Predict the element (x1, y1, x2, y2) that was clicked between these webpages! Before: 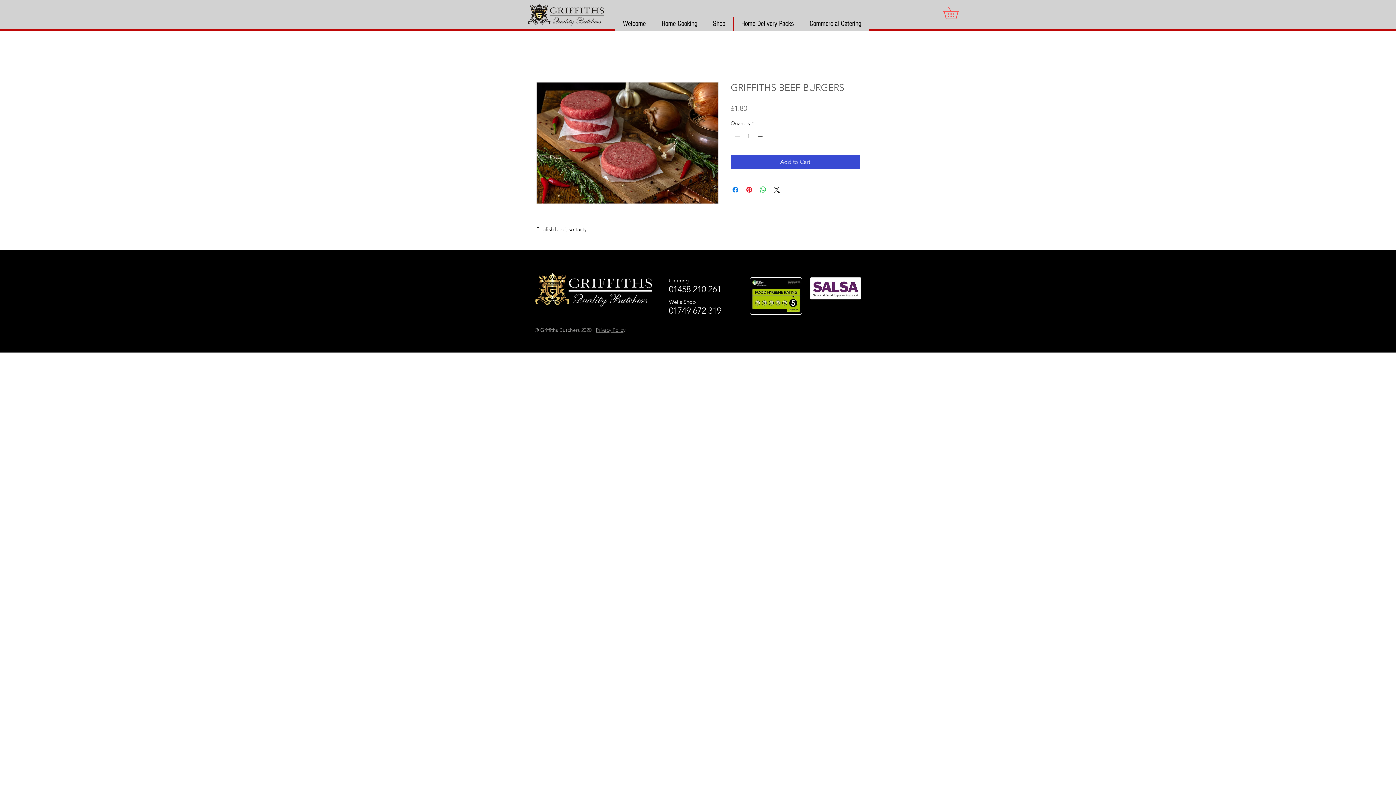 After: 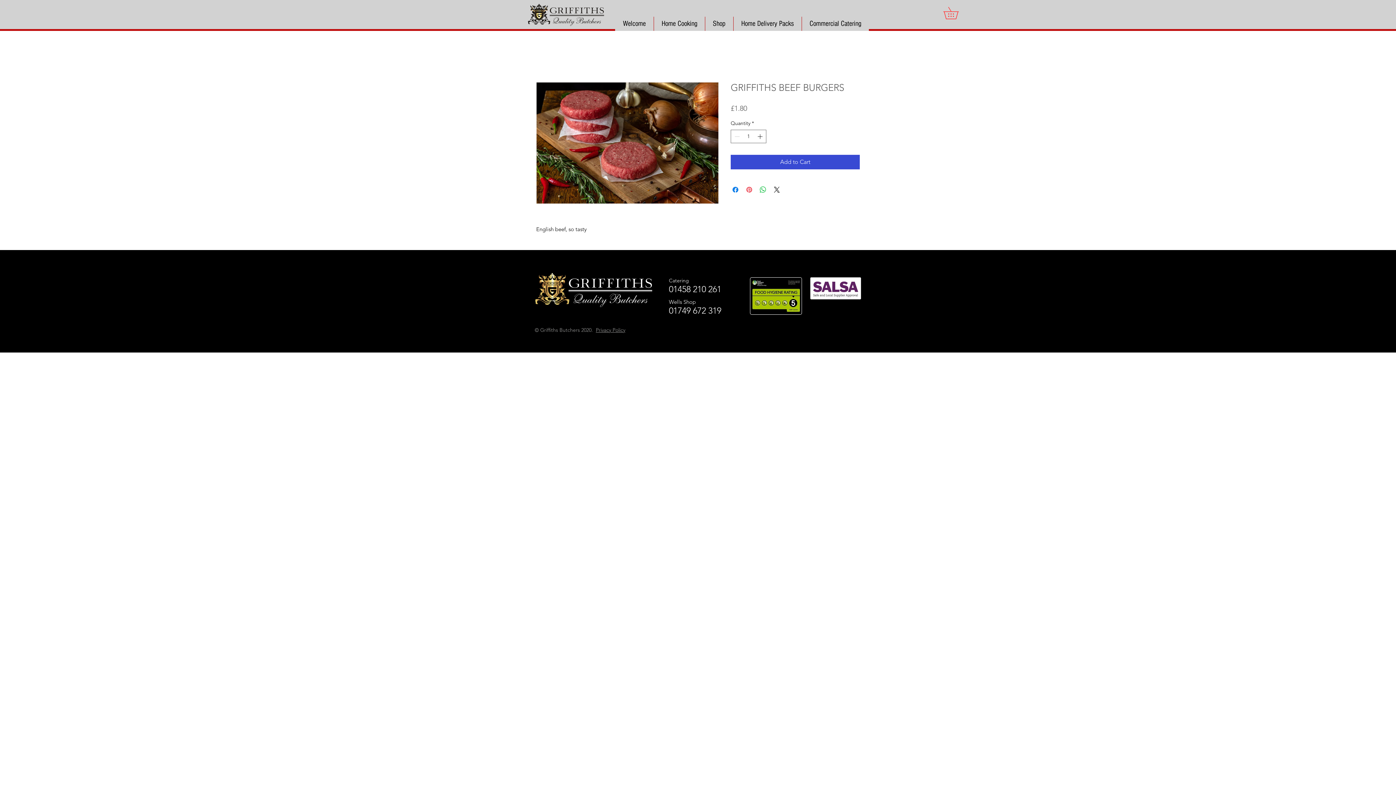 Action: bbox: (745, 185, 753, 194) label: Pin on Pinterest